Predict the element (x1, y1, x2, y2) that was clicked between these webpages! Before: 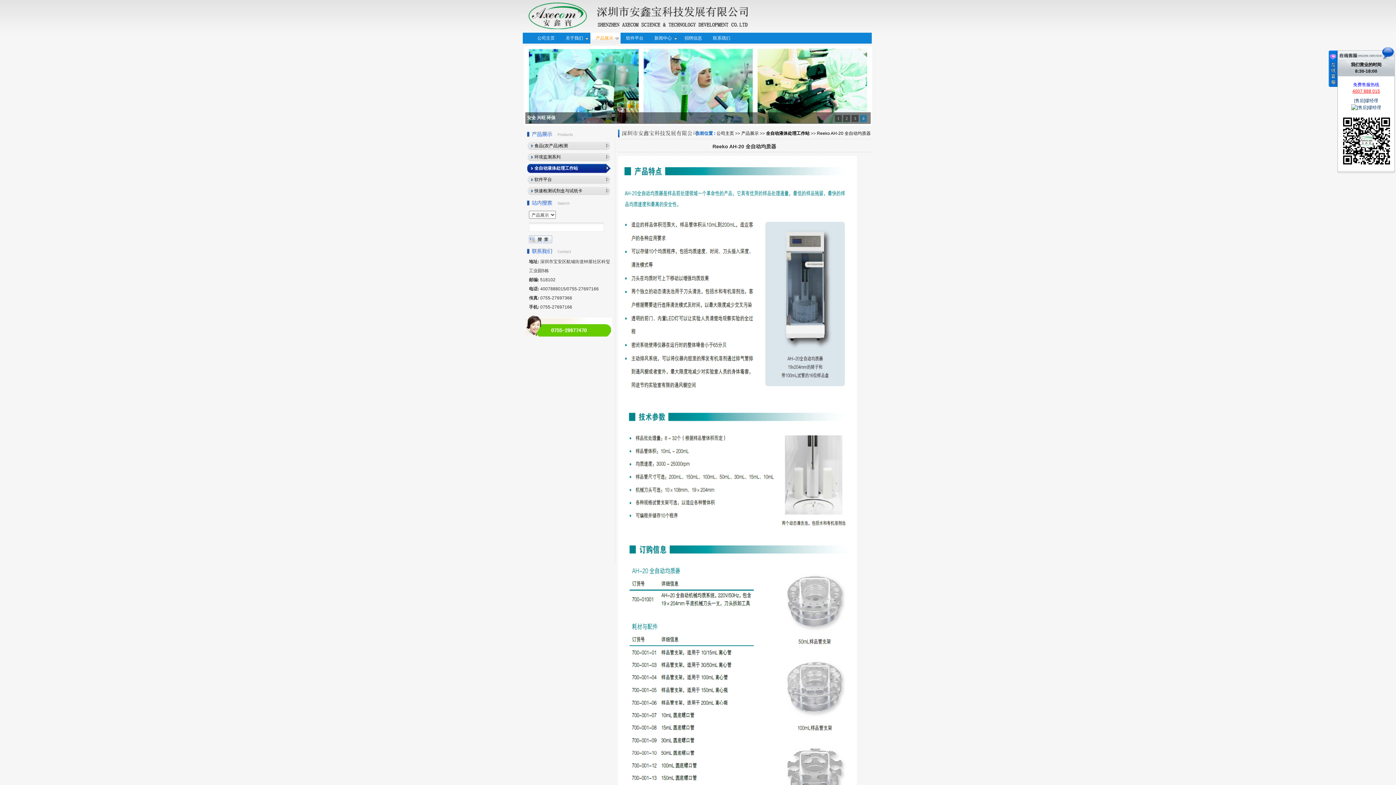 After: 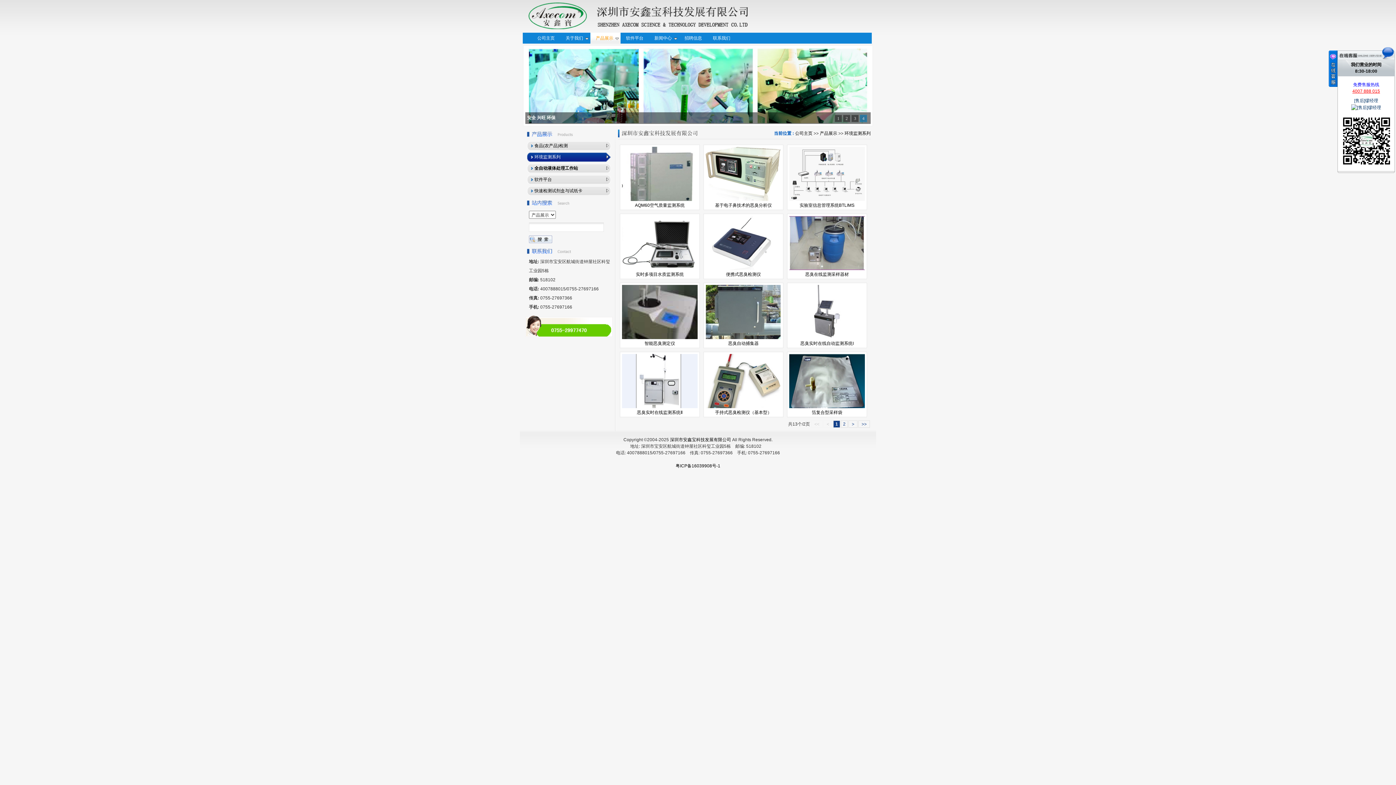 Action: bbox: (527, 151, 610, 162) label: 环境监测系列